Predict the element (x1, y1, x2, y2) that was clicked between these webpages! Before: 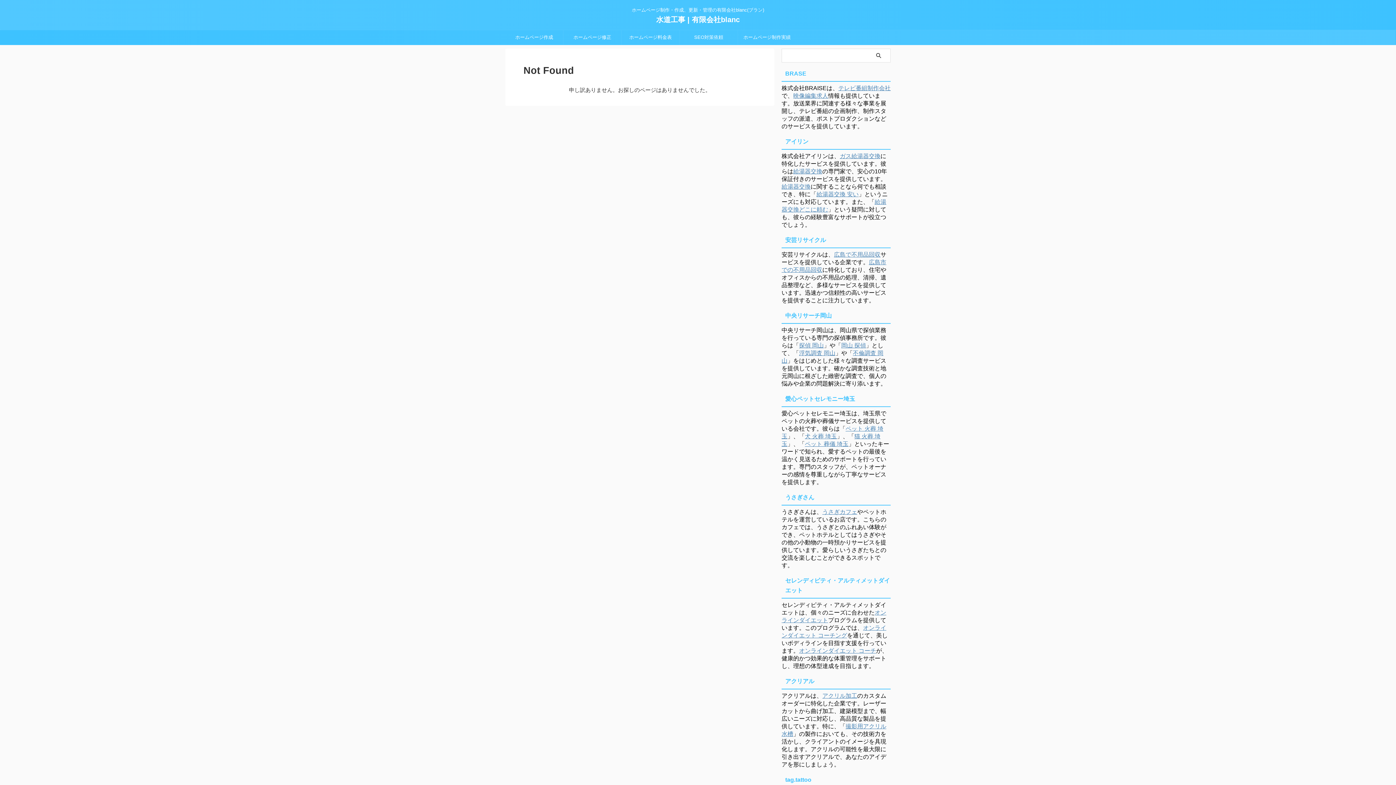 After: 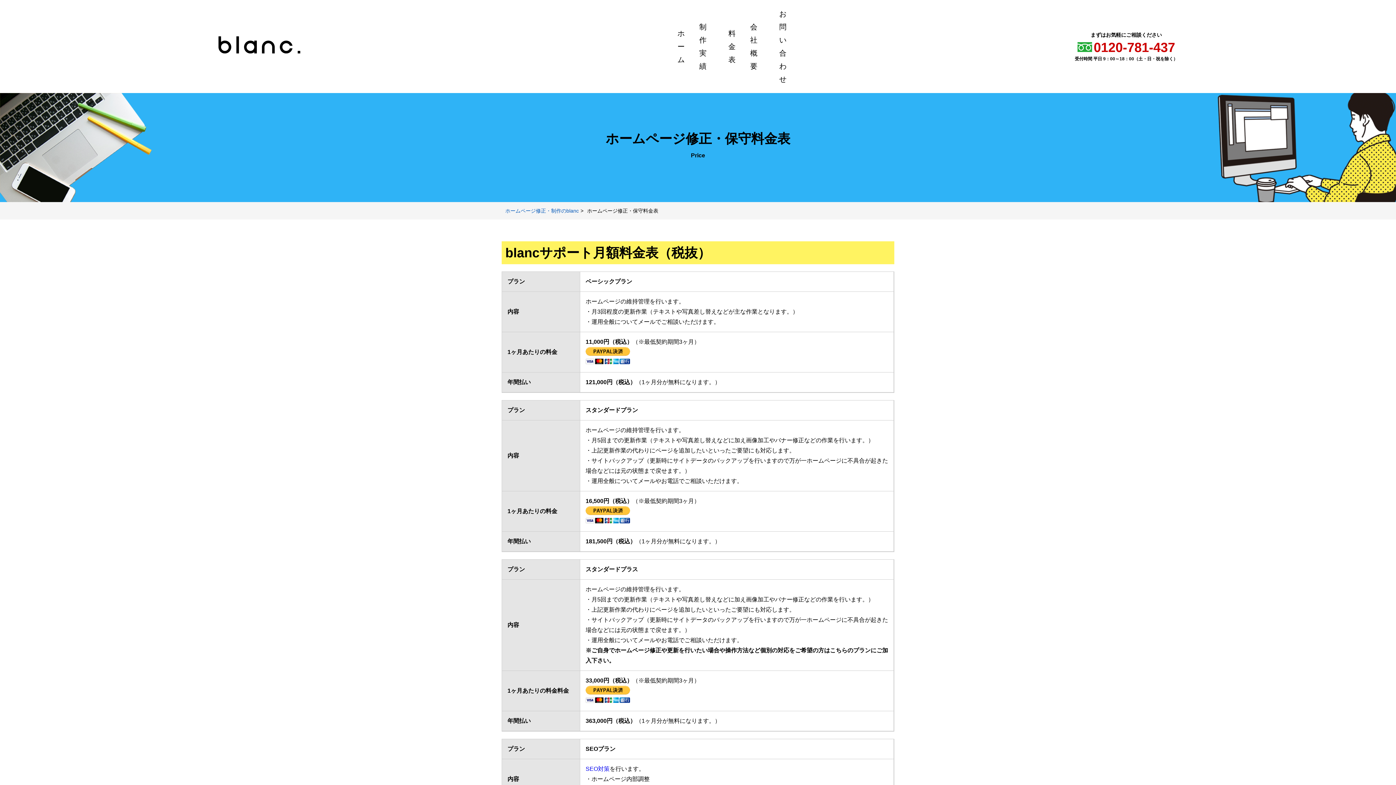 Action: label: ホームページ料金表 bbox: (621, 30, 679, 44)